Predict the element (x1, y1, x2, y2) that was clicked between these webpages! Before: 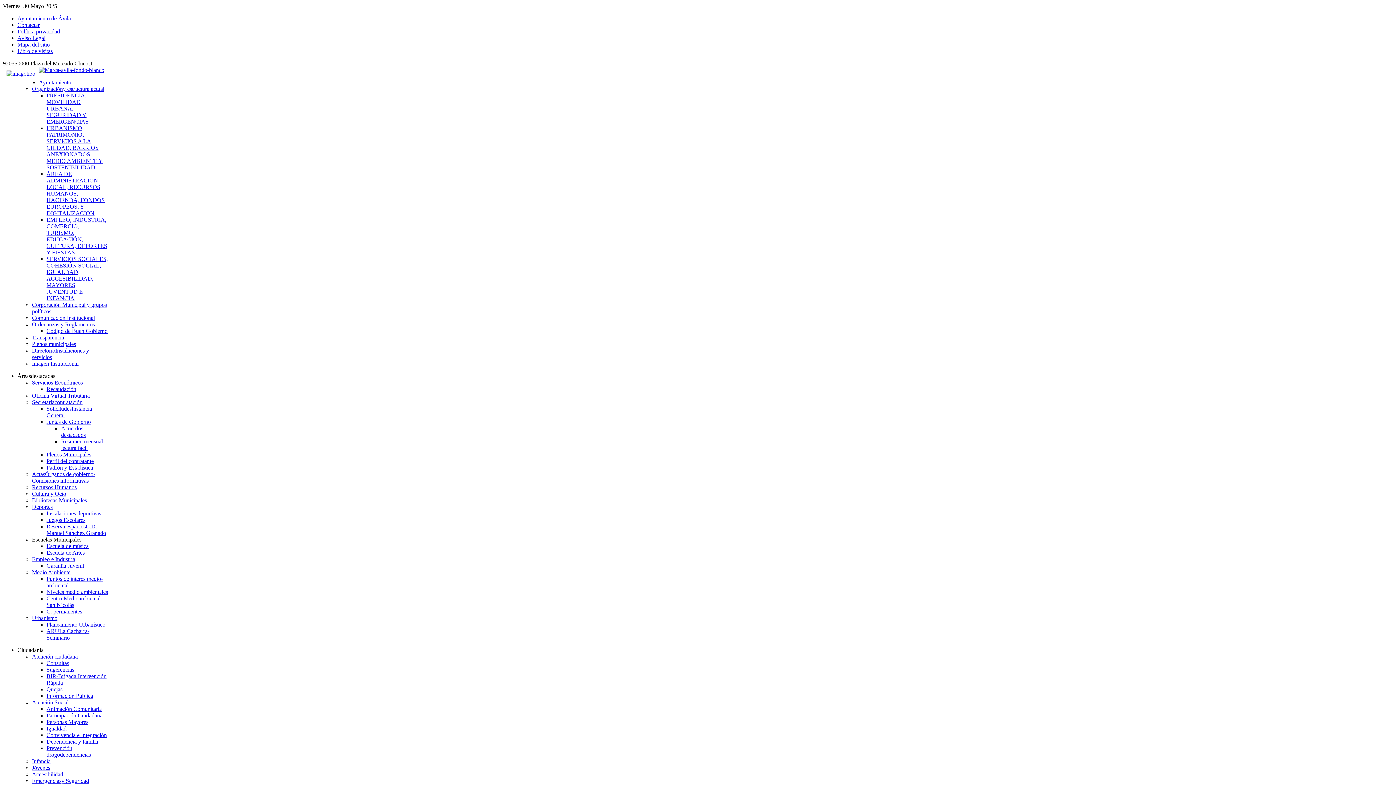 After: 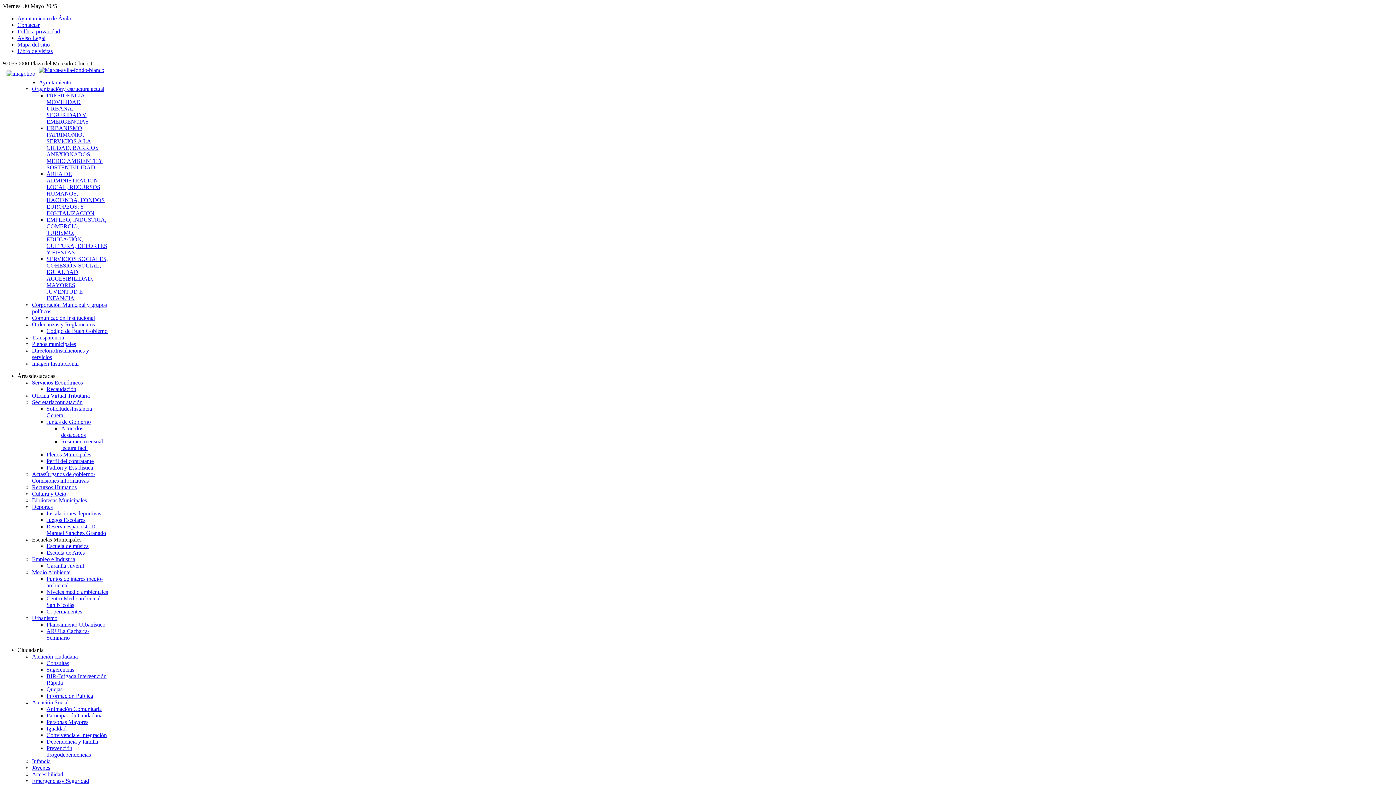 Action: bbox: (32, 758, 50, 764) label: Infancia